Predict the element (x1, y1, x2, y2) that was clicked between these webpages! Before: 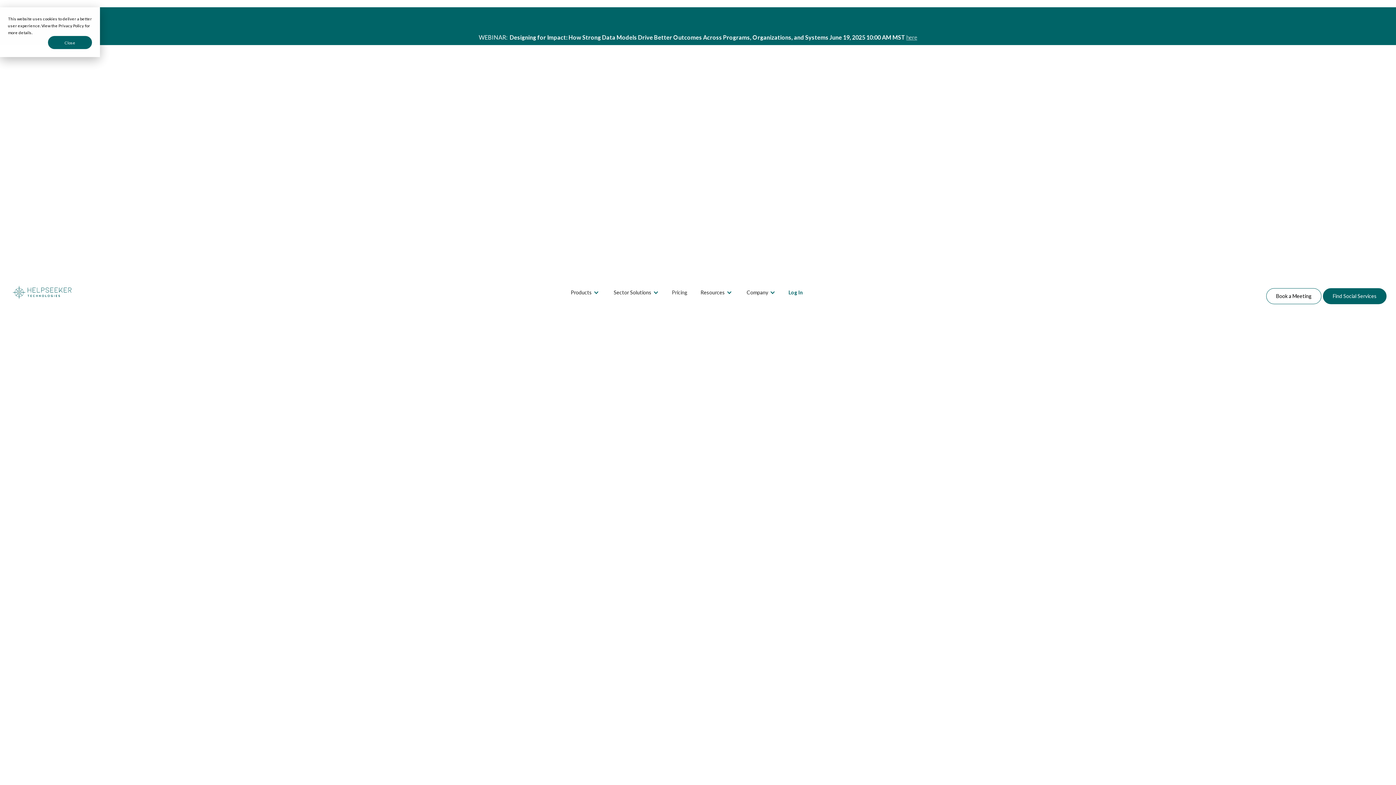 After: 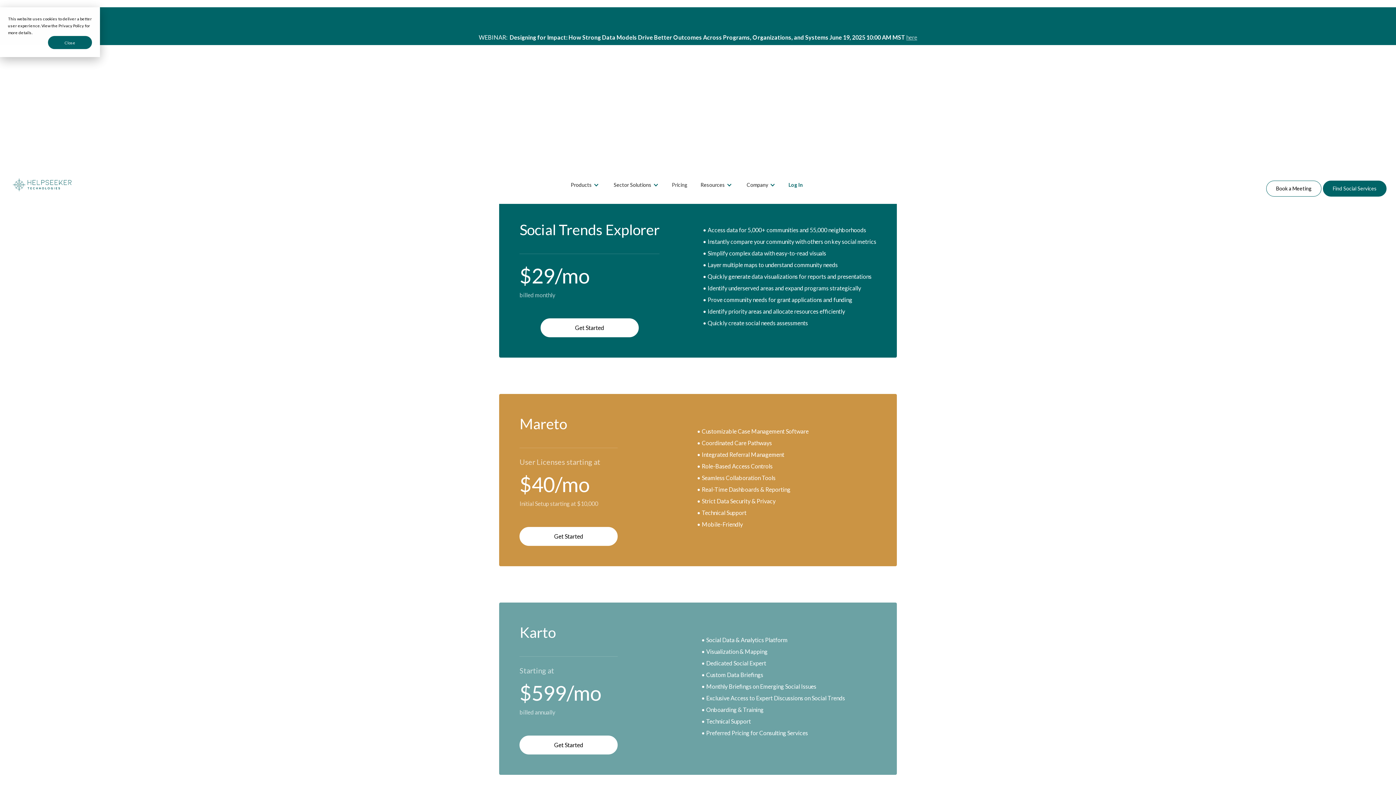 Action: label: Pricing bbox: (666, 282, 693, 302)